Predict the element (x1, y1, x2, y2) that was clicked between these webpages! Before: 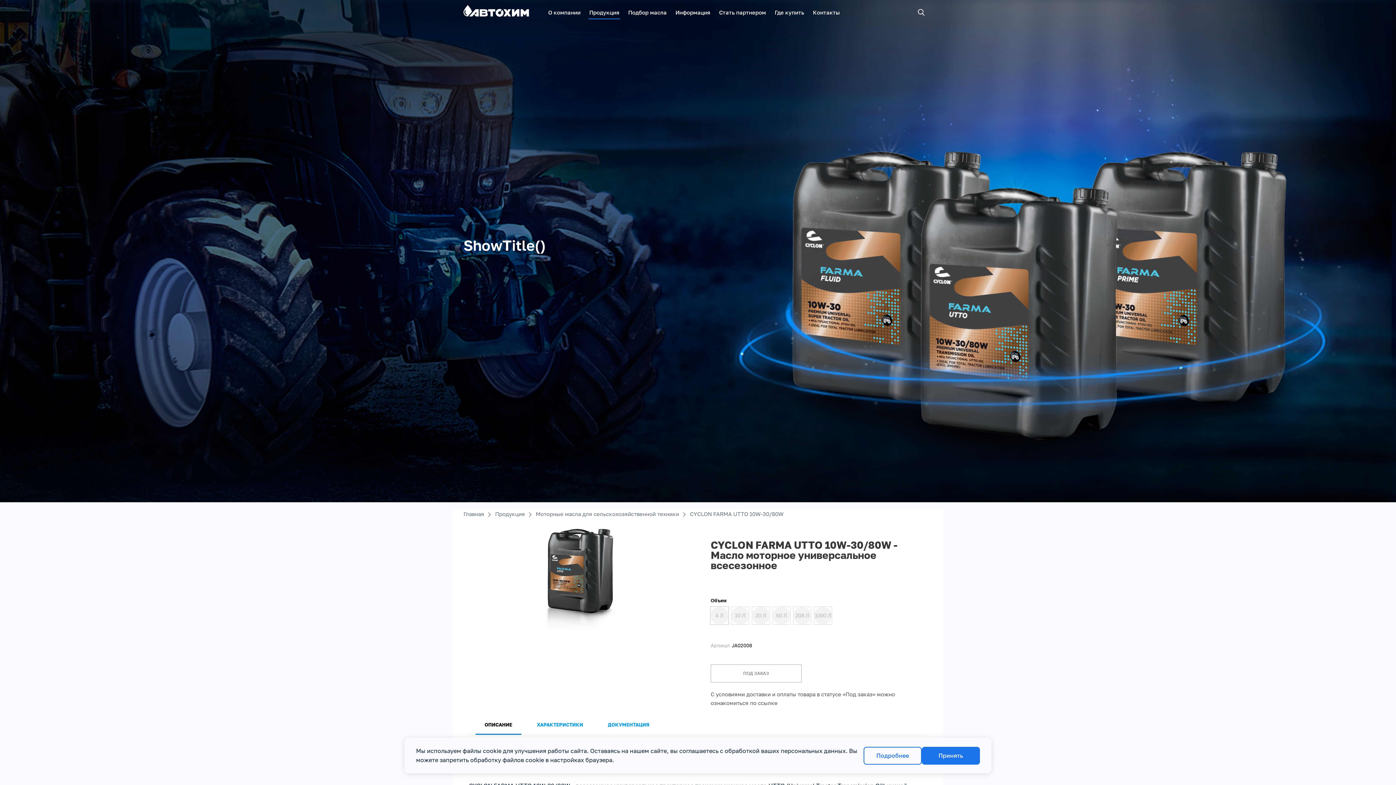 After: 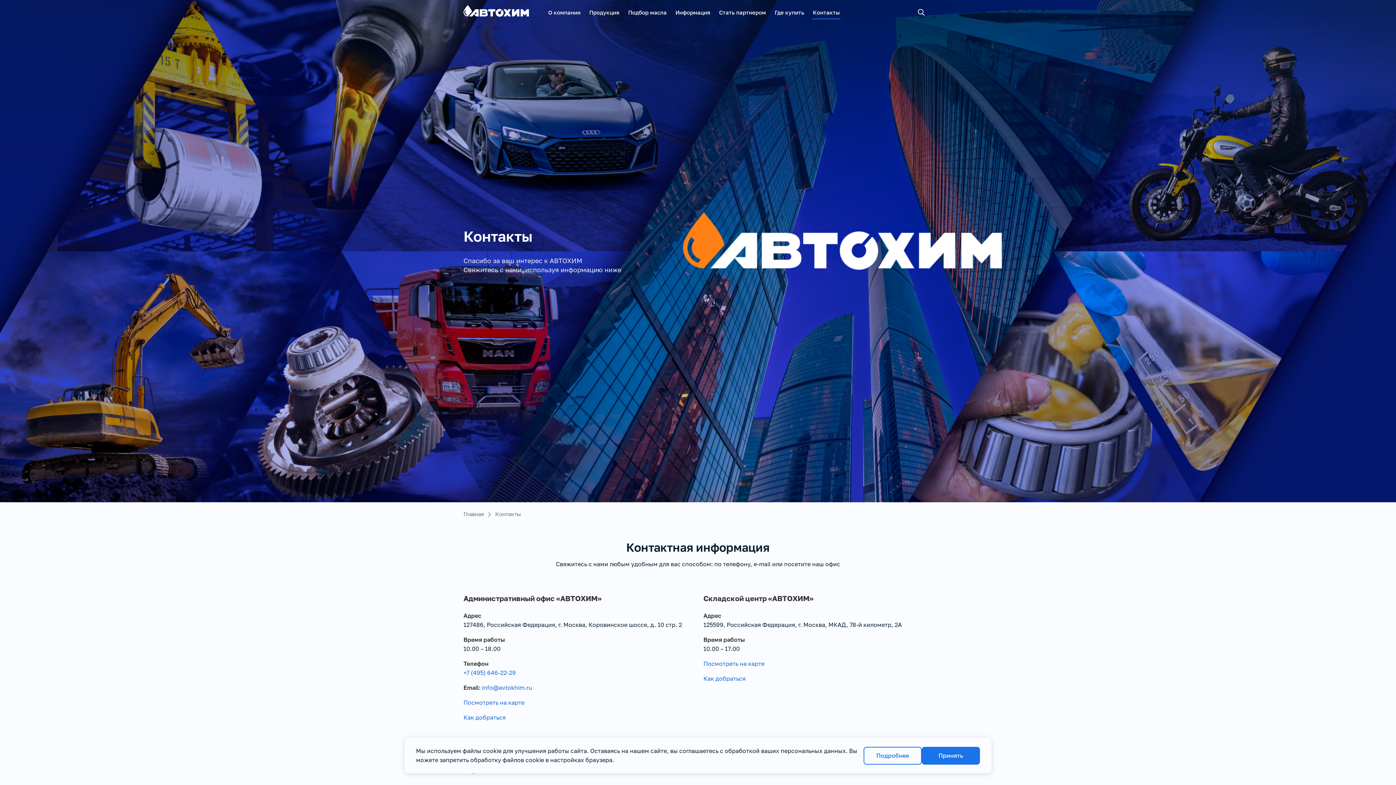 Action: label: Контакты bbox: (808, 0, 844, 25)